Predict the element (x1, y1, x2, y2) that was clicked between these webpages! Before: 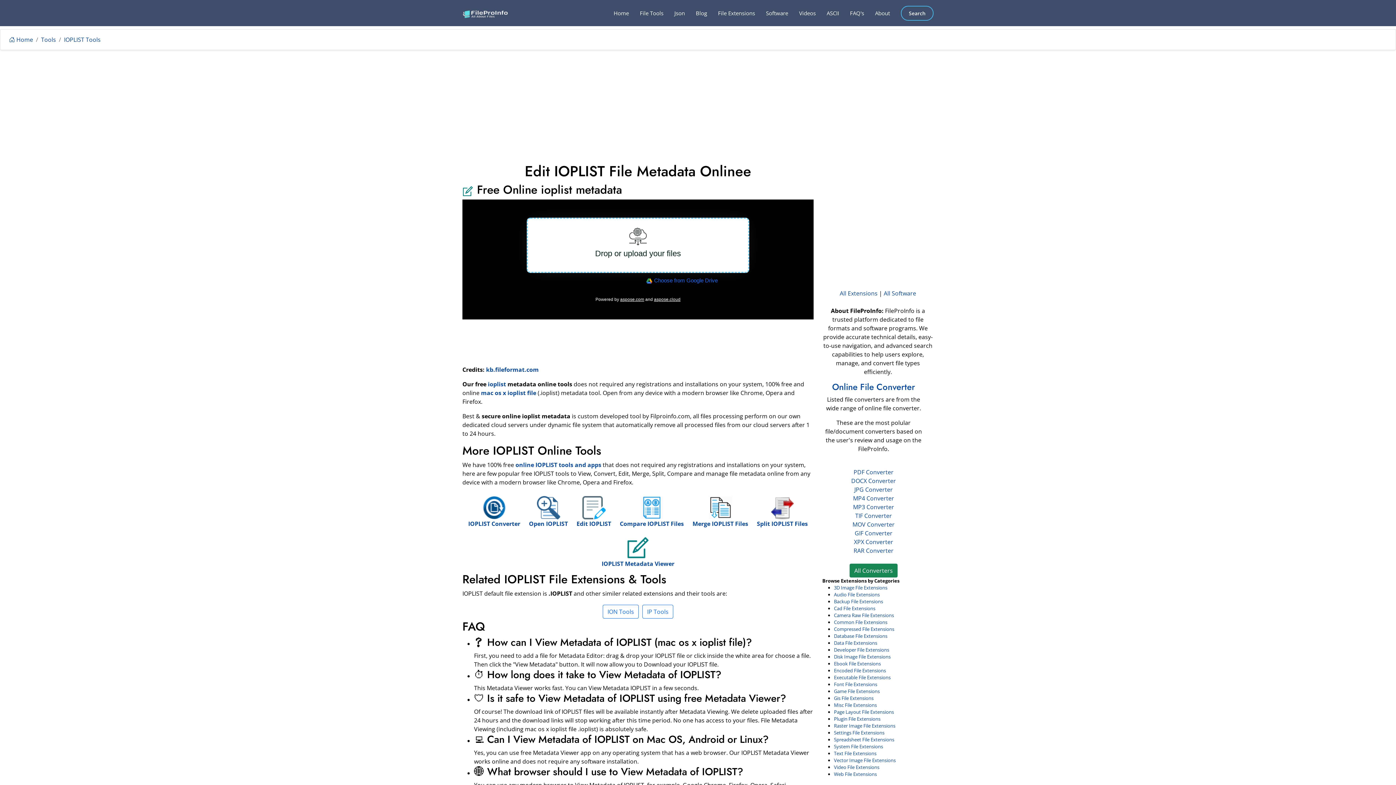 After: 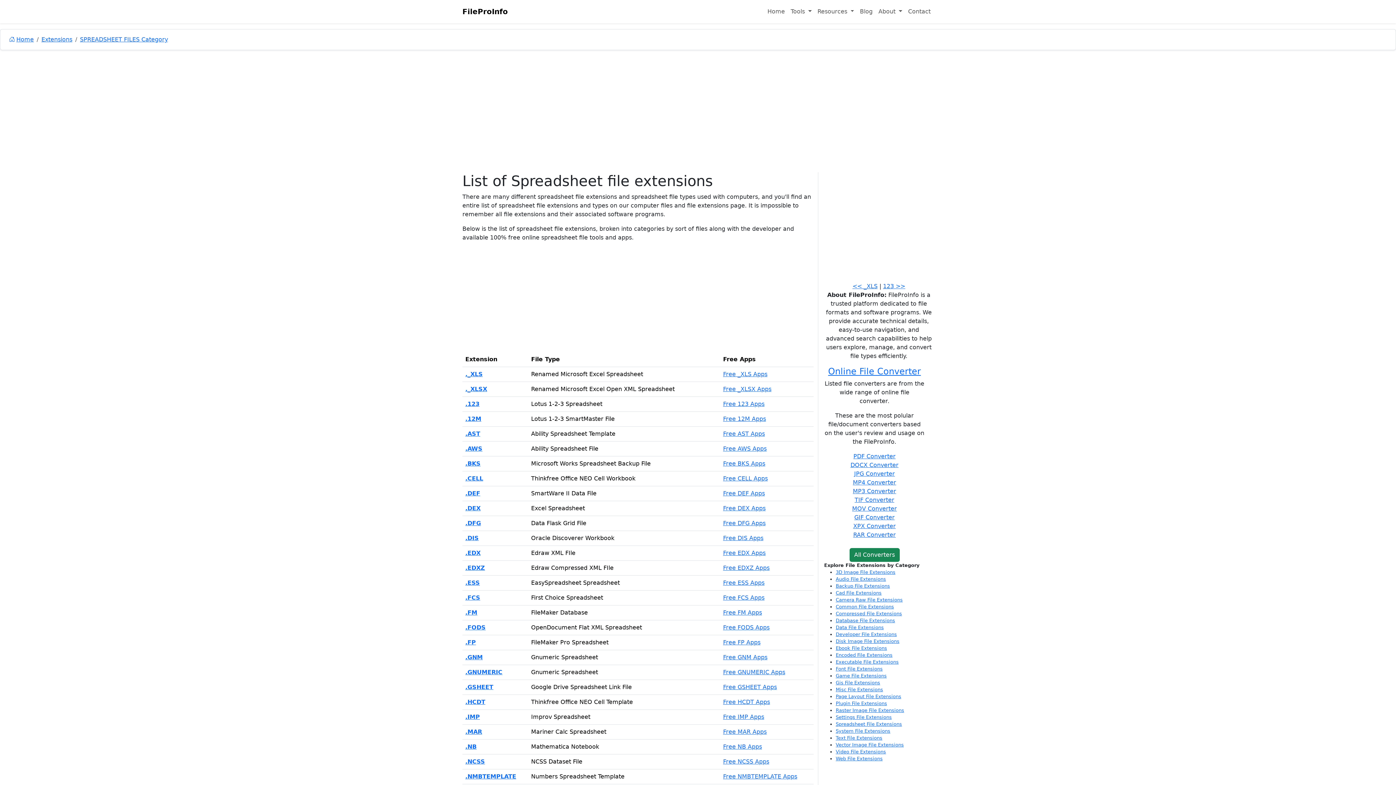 Action: label: Spreadsheet File Extensions bbox: (834, 736, 894, 743)